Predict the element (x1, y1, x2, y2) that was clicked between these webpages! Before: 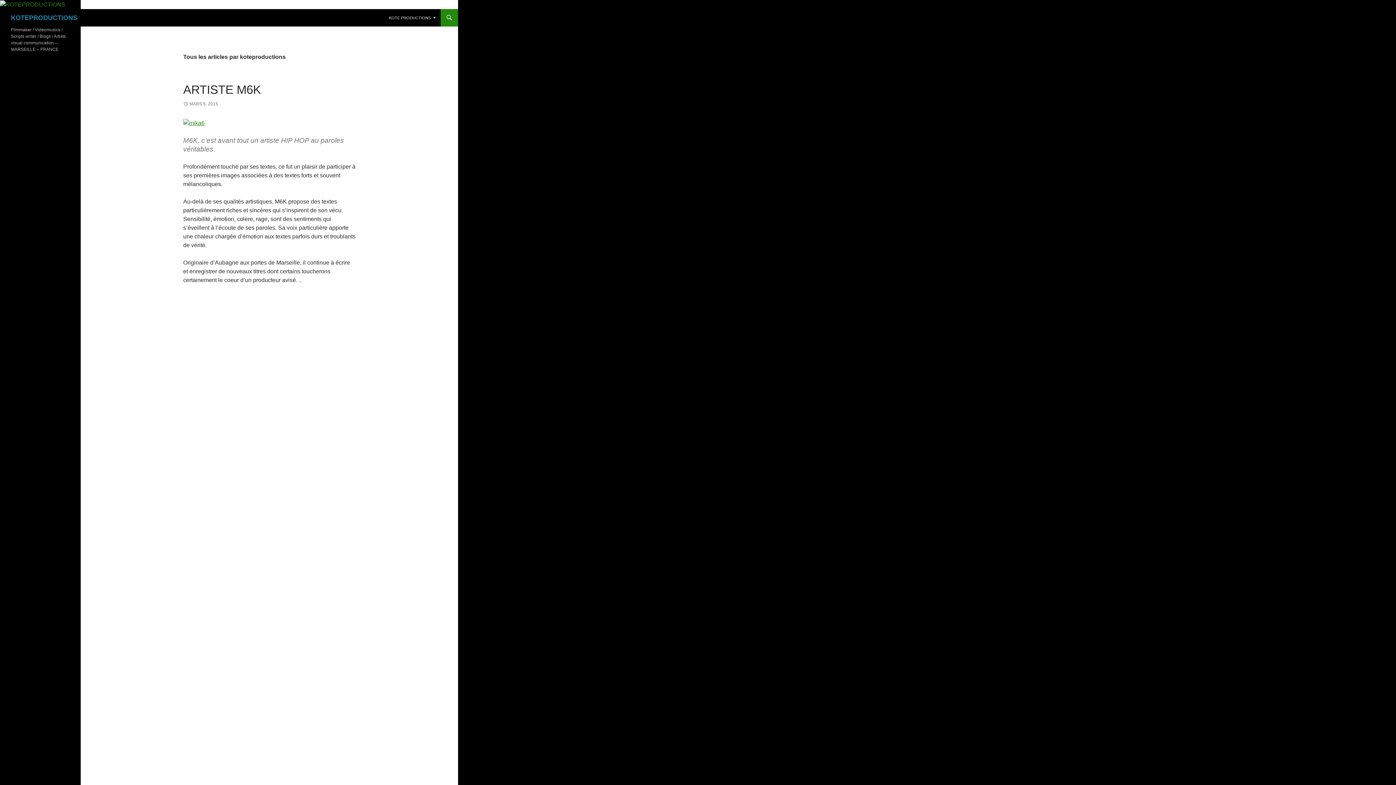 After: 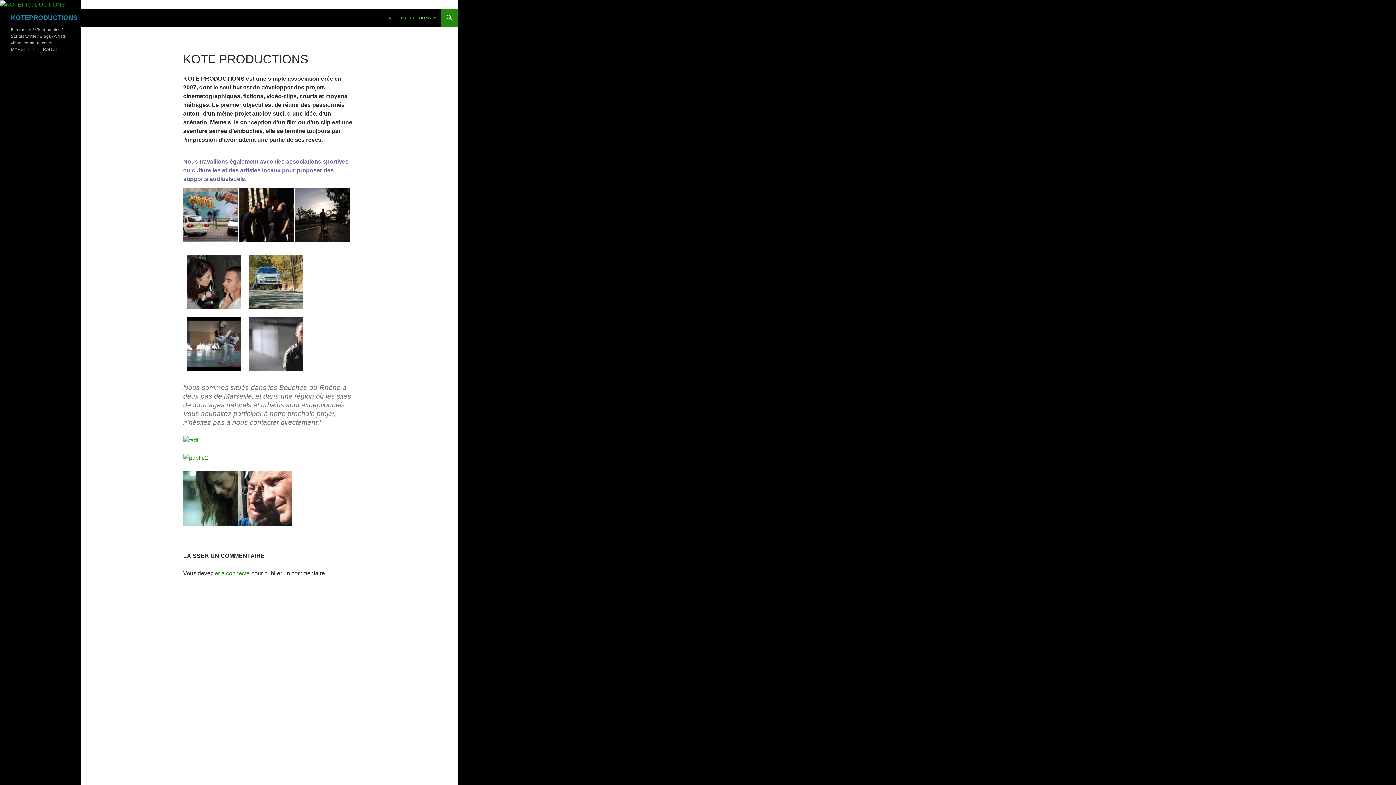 Action: label: KOTEPRODUCTIONS bbox: (10, 9, 77, 26)